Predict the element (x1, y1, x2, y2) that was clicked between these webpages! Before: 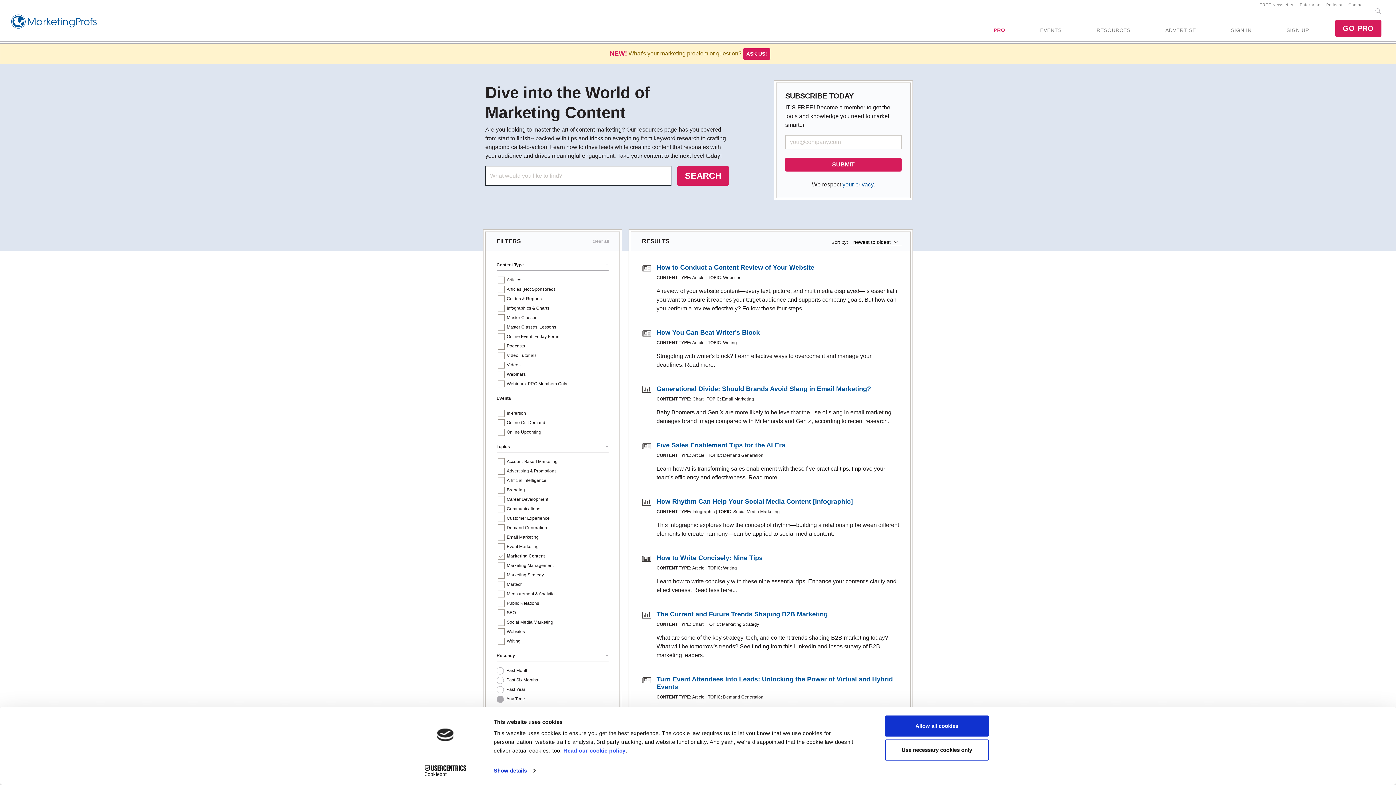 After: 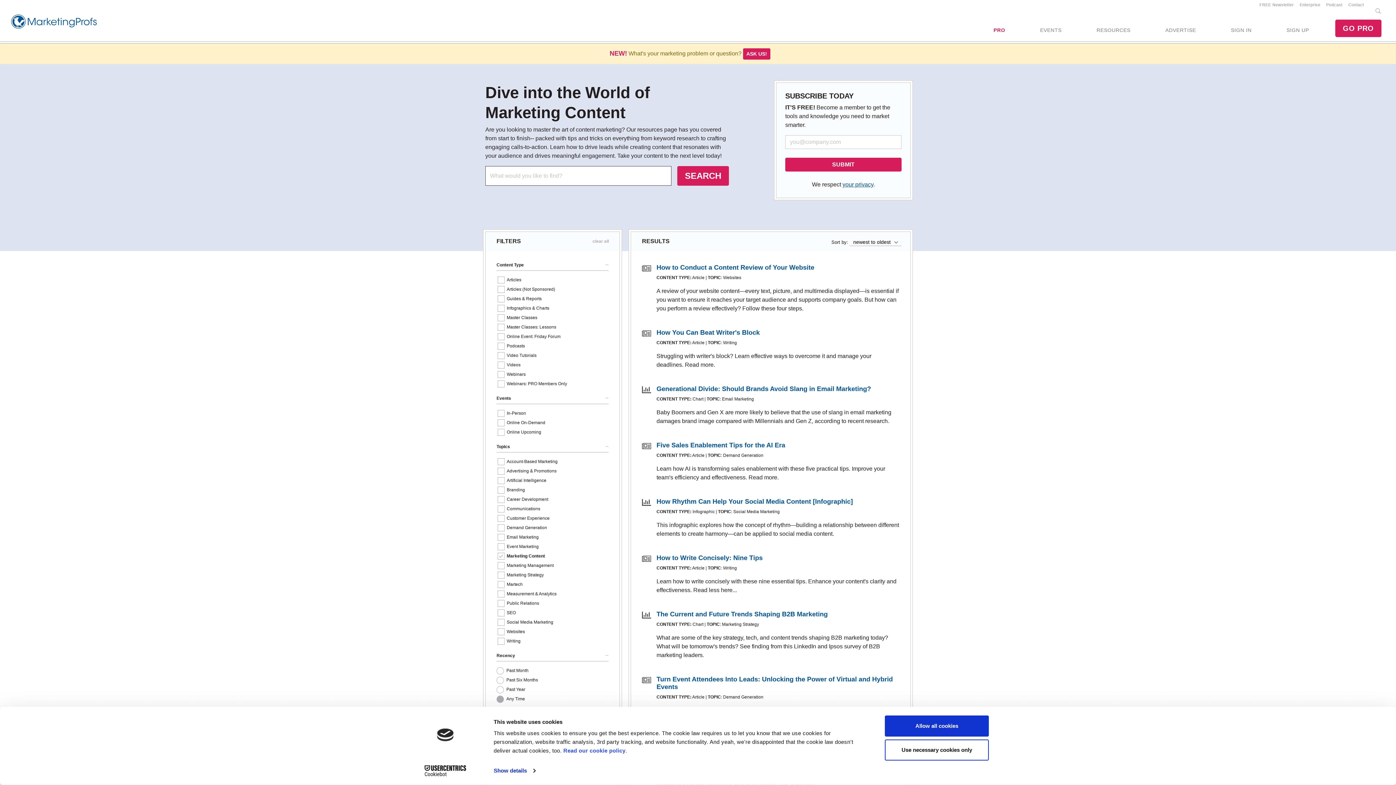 Action: label: Cookiebot - opens in a new window bbox: (413, 765, 477, 776)